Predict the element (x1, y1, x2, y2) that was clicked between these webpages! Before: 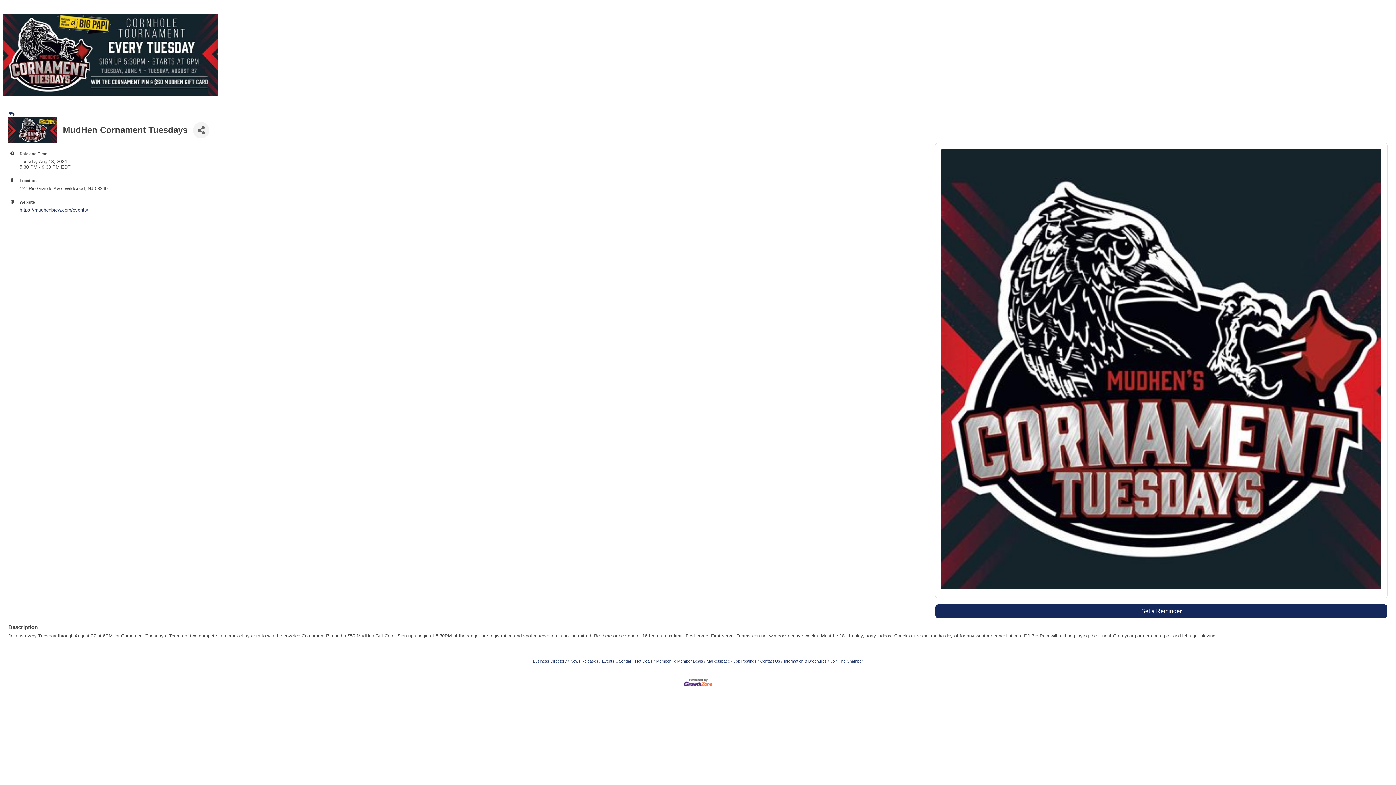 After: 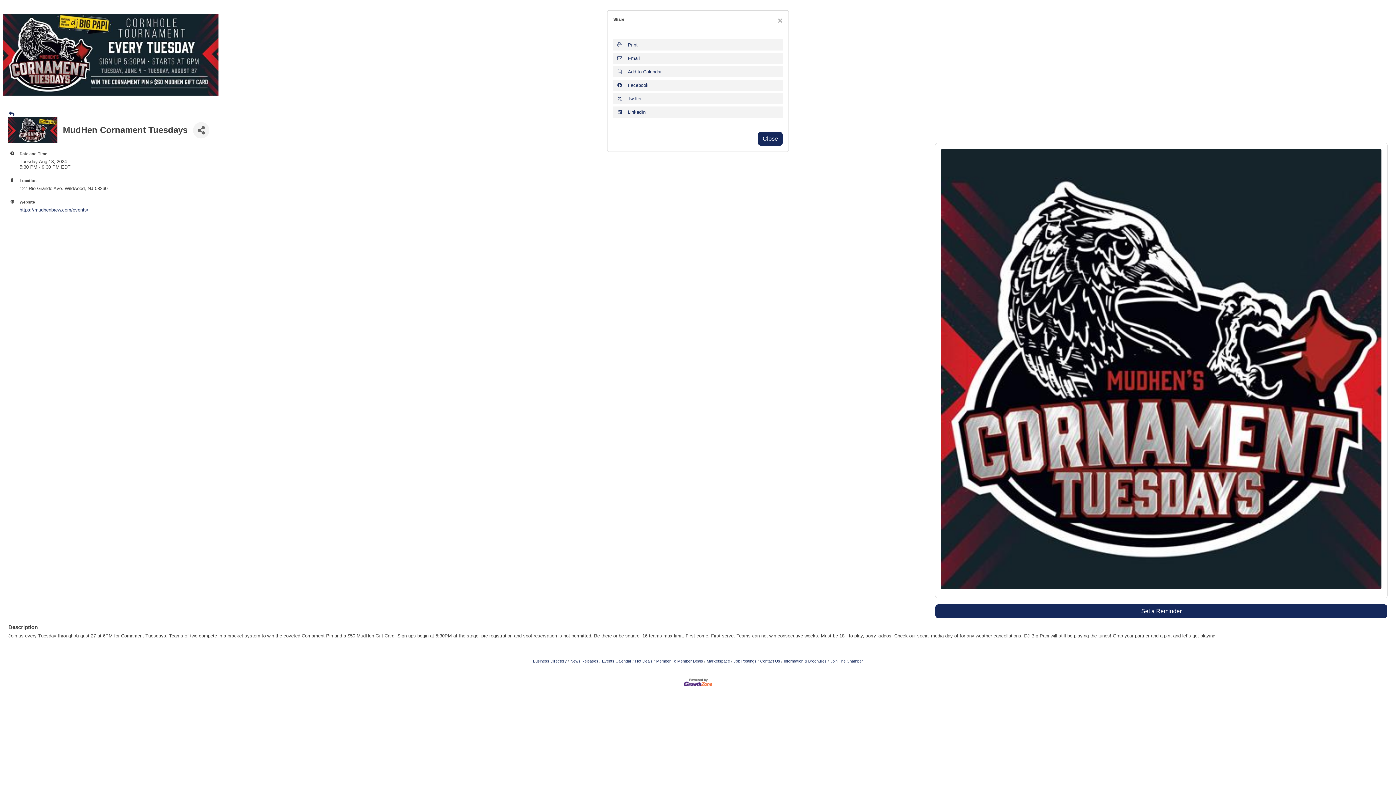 Action: bbox: (193, 122, 209, 138) label: Share Button